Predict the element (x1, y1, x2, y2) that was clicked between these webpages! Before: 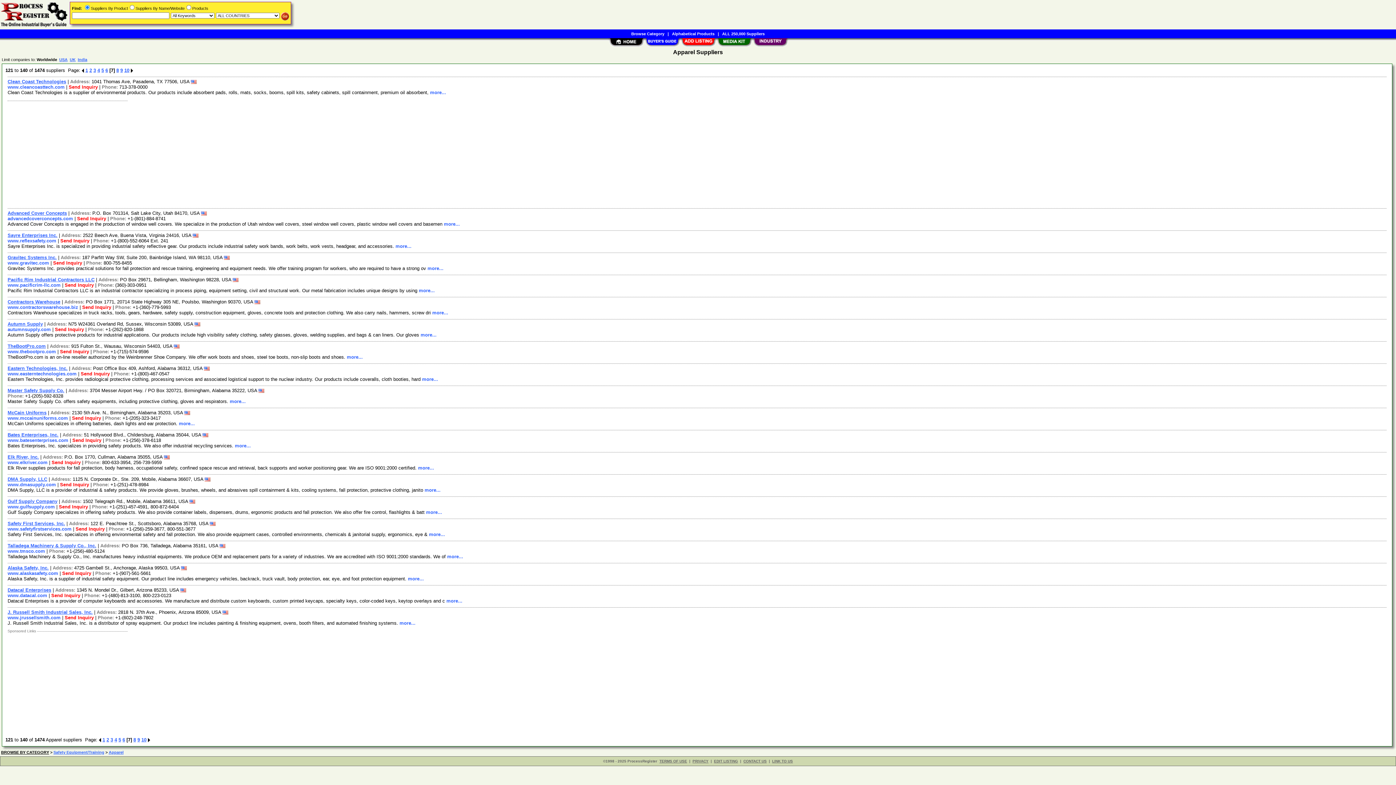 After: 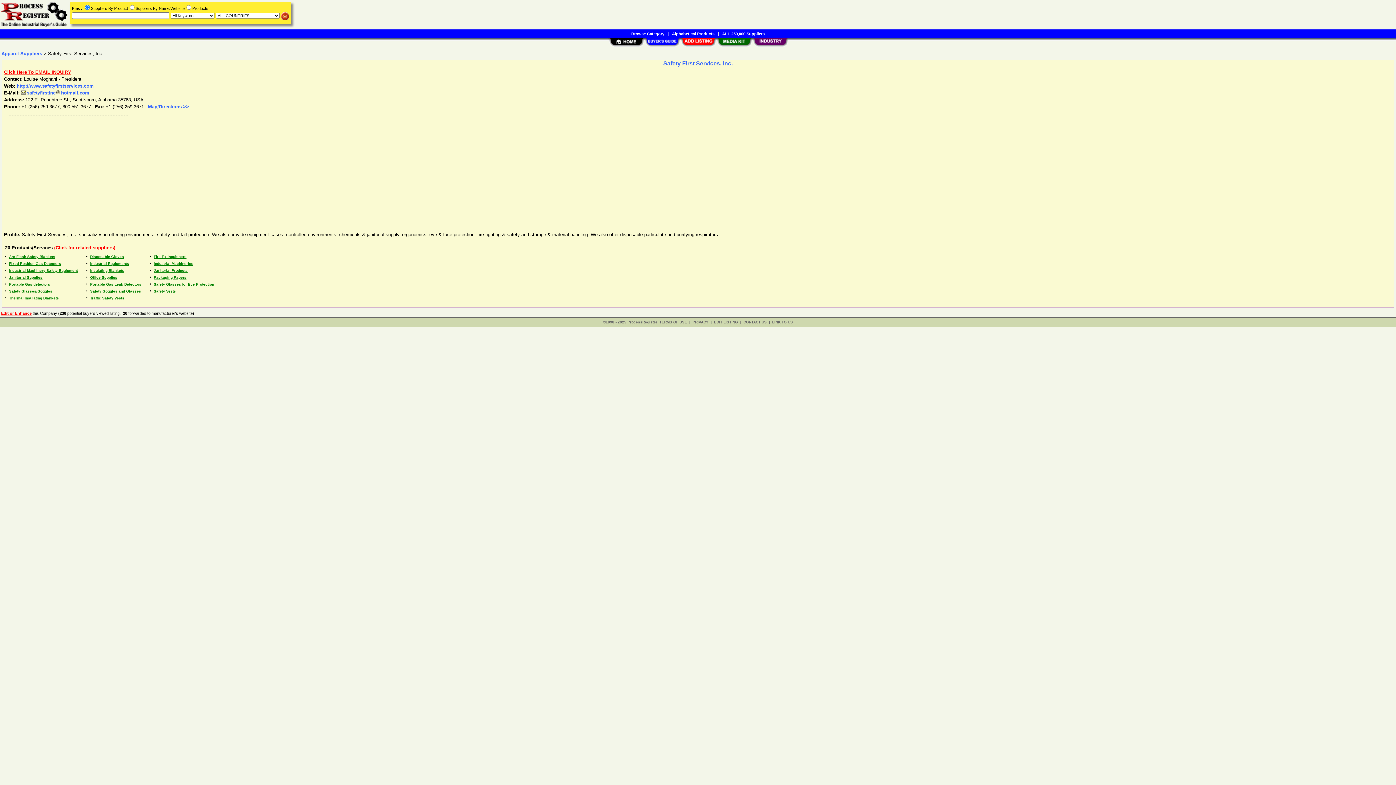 Action: label: Safety First Services, Inc. bbox: (7, 521, 65, 526)